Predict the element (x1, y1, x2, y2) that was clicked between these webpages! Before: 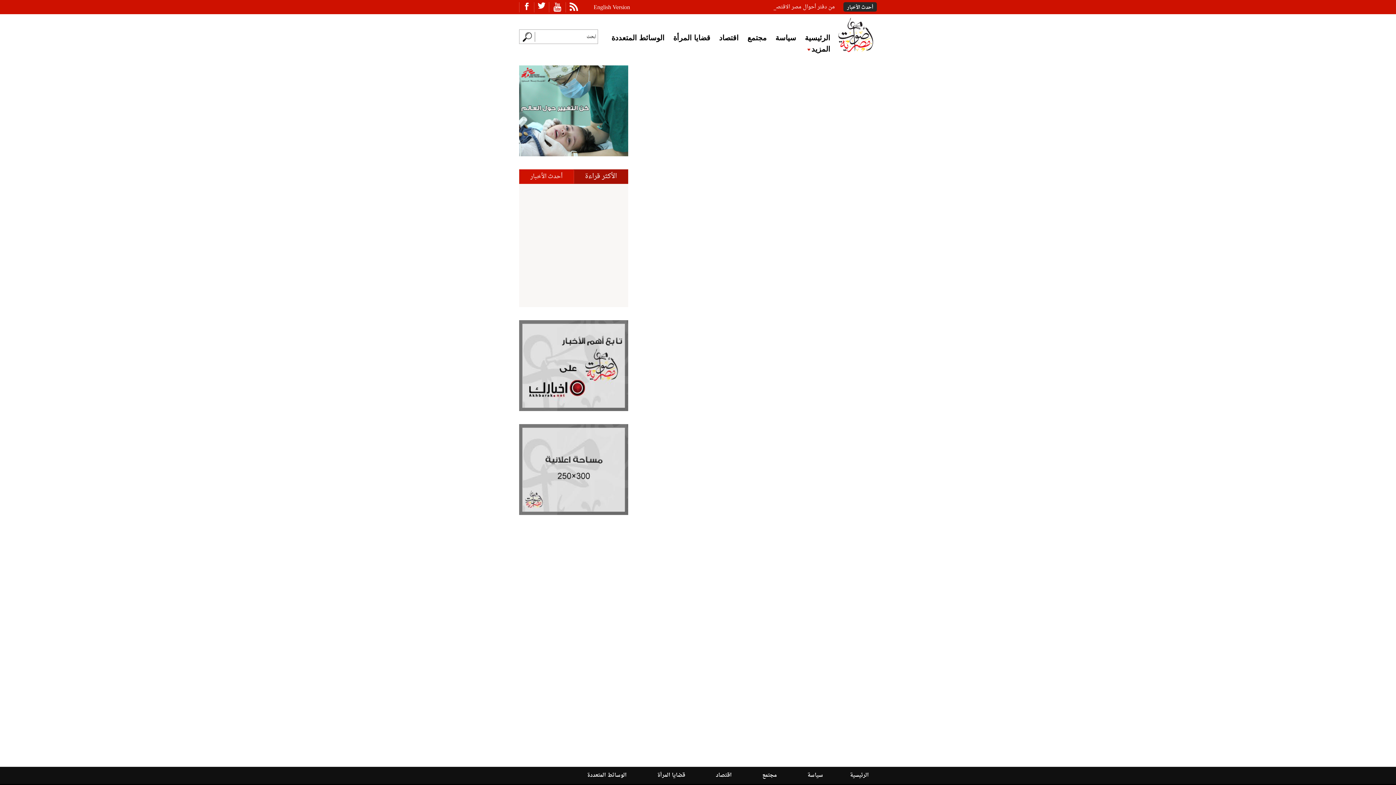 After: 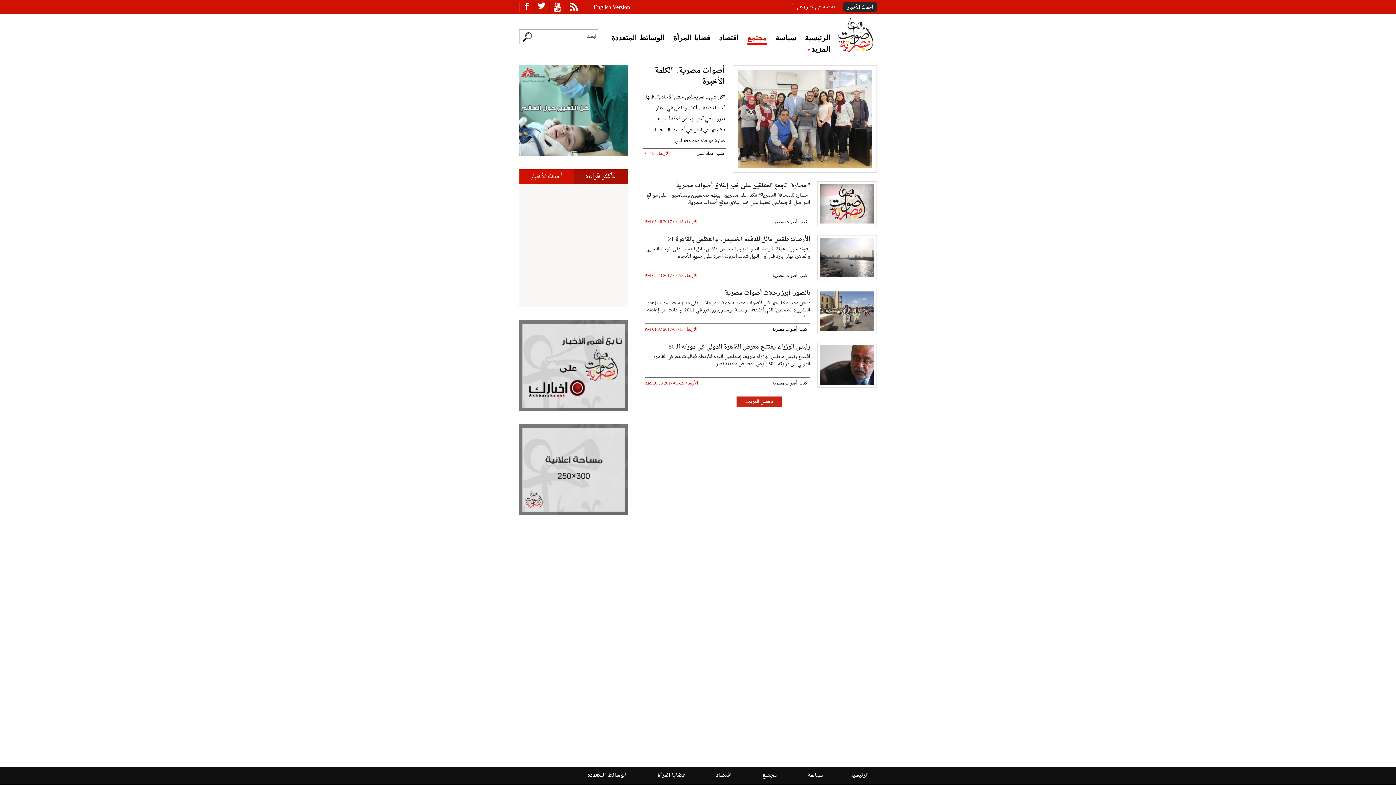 Action: label: مجتمع bbox: (754, 770, 785, 780)